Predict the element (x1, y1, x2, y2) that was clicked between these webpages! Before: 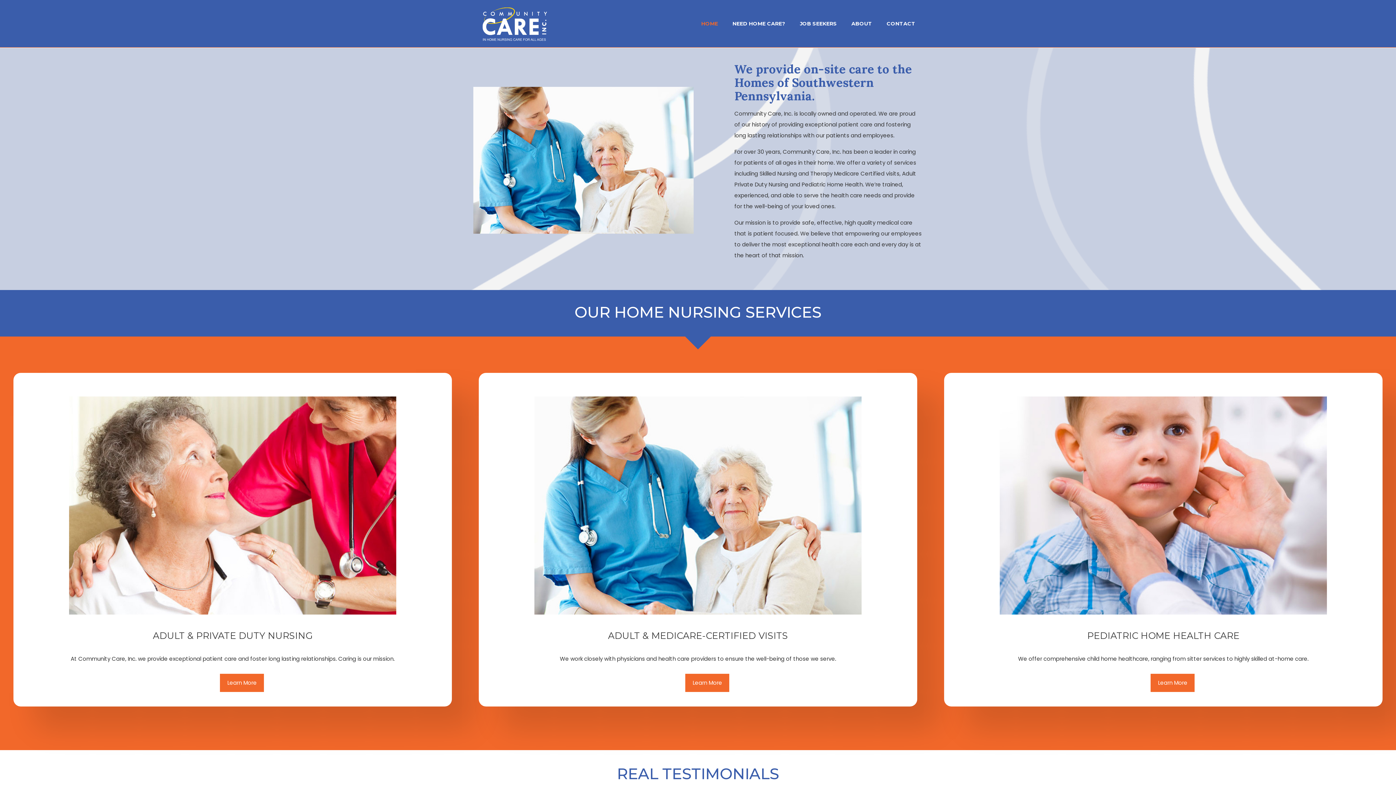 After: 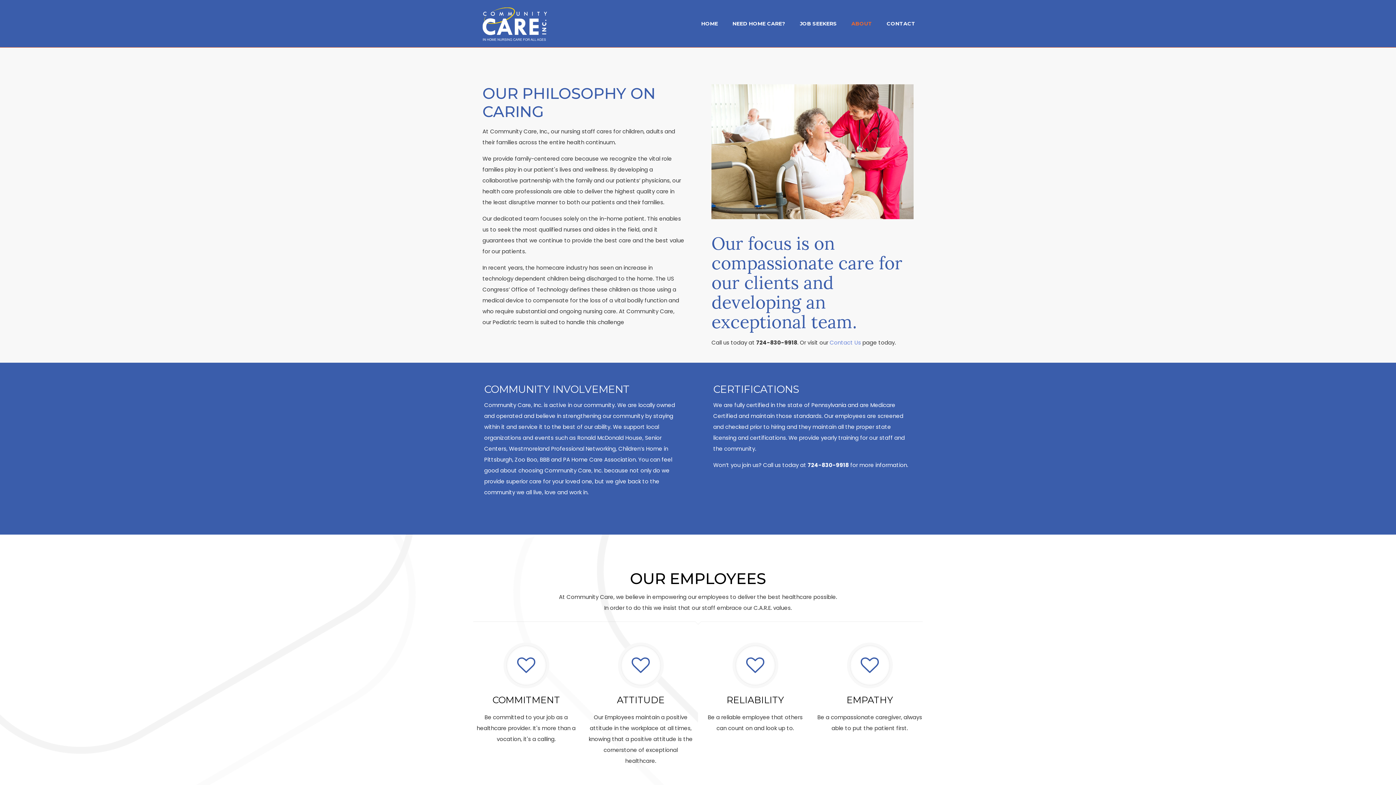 Action: bbox: (844, 0, 879, 47) label: ABOUT